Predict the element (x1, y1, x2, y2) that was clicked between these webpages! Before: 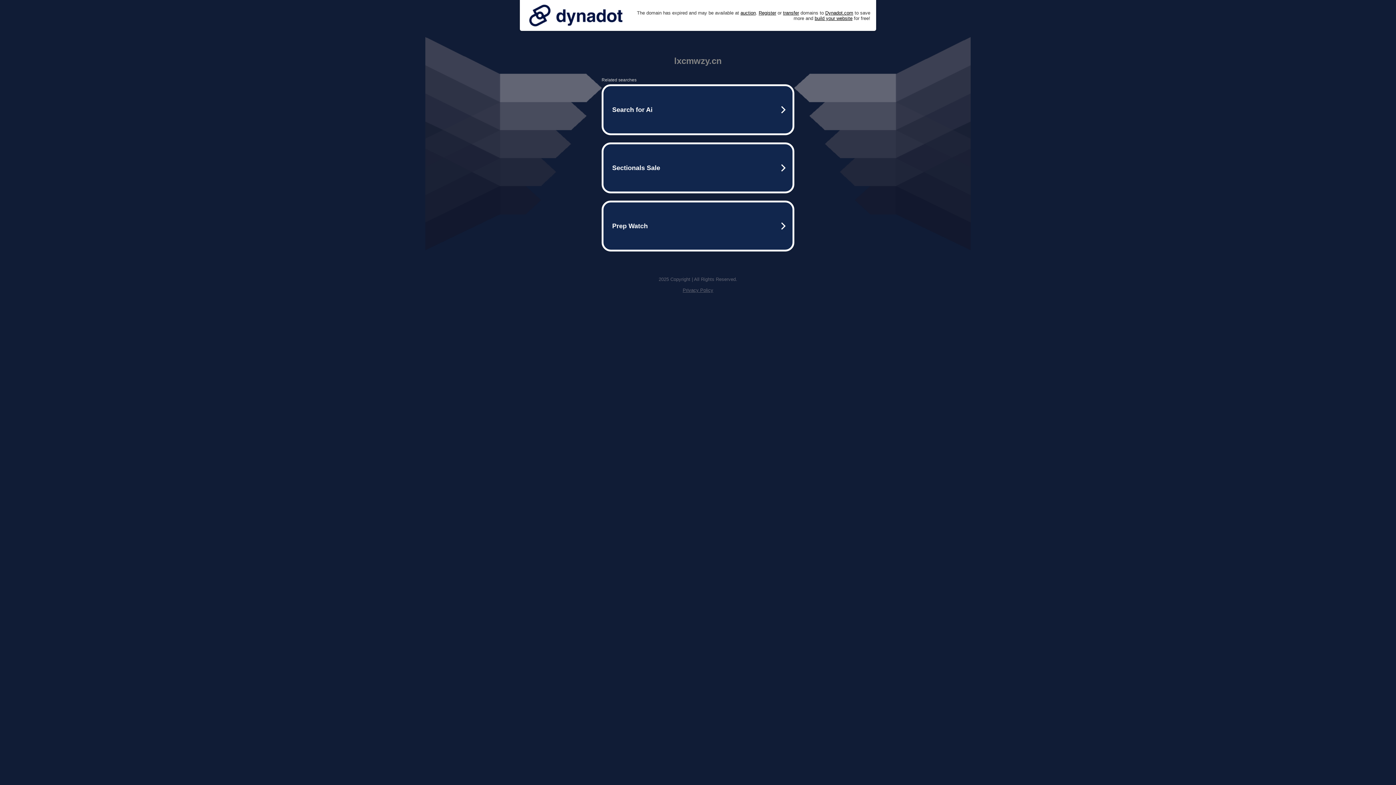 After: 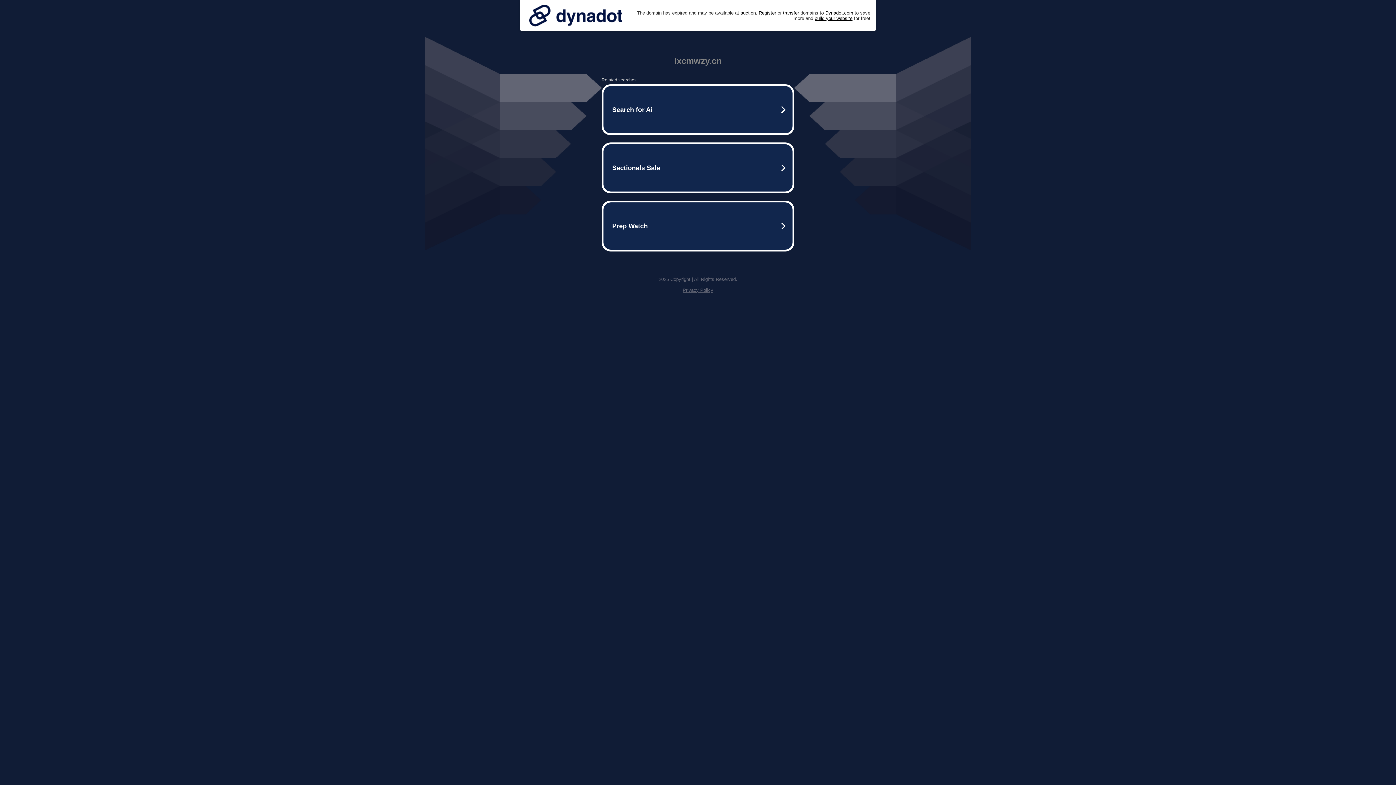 Action: bbox: (525, 0, 626, 30)